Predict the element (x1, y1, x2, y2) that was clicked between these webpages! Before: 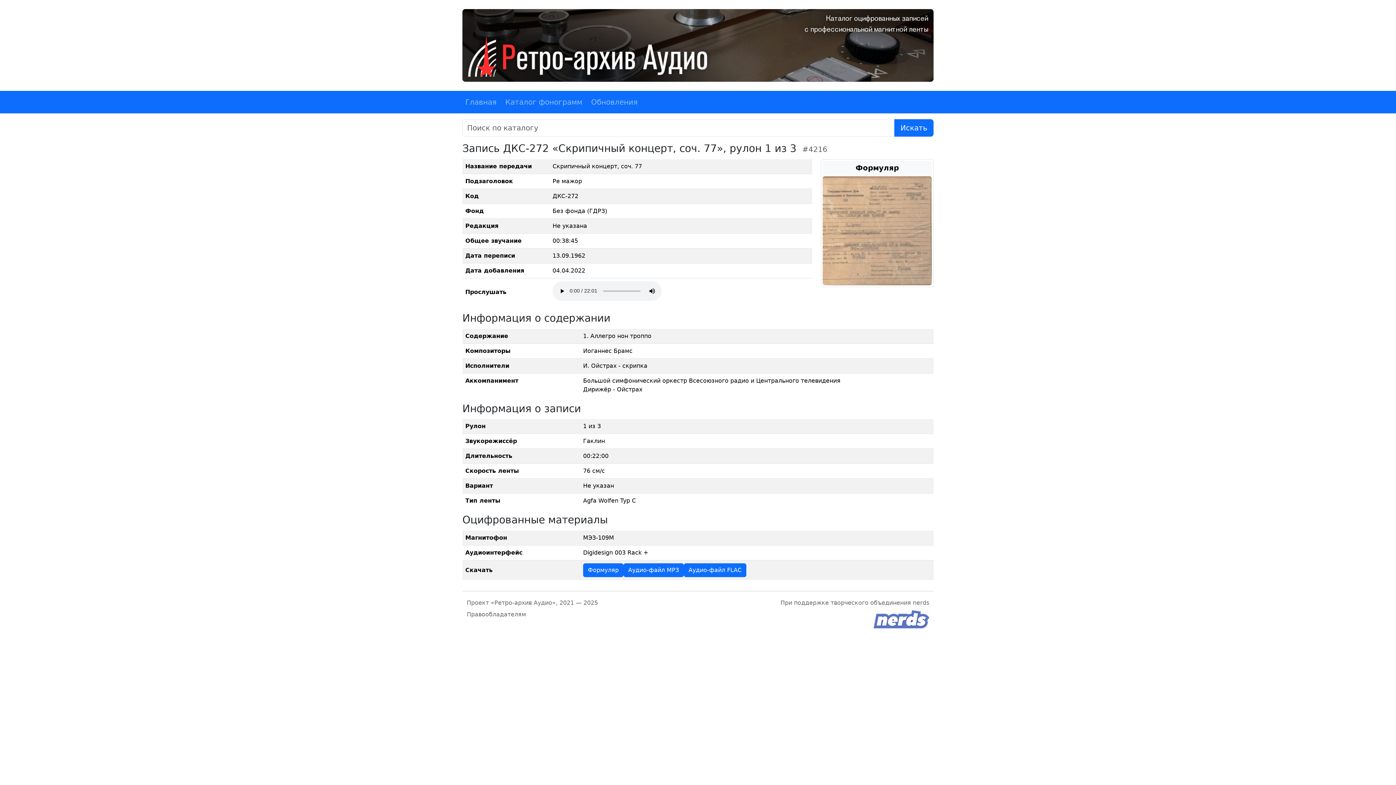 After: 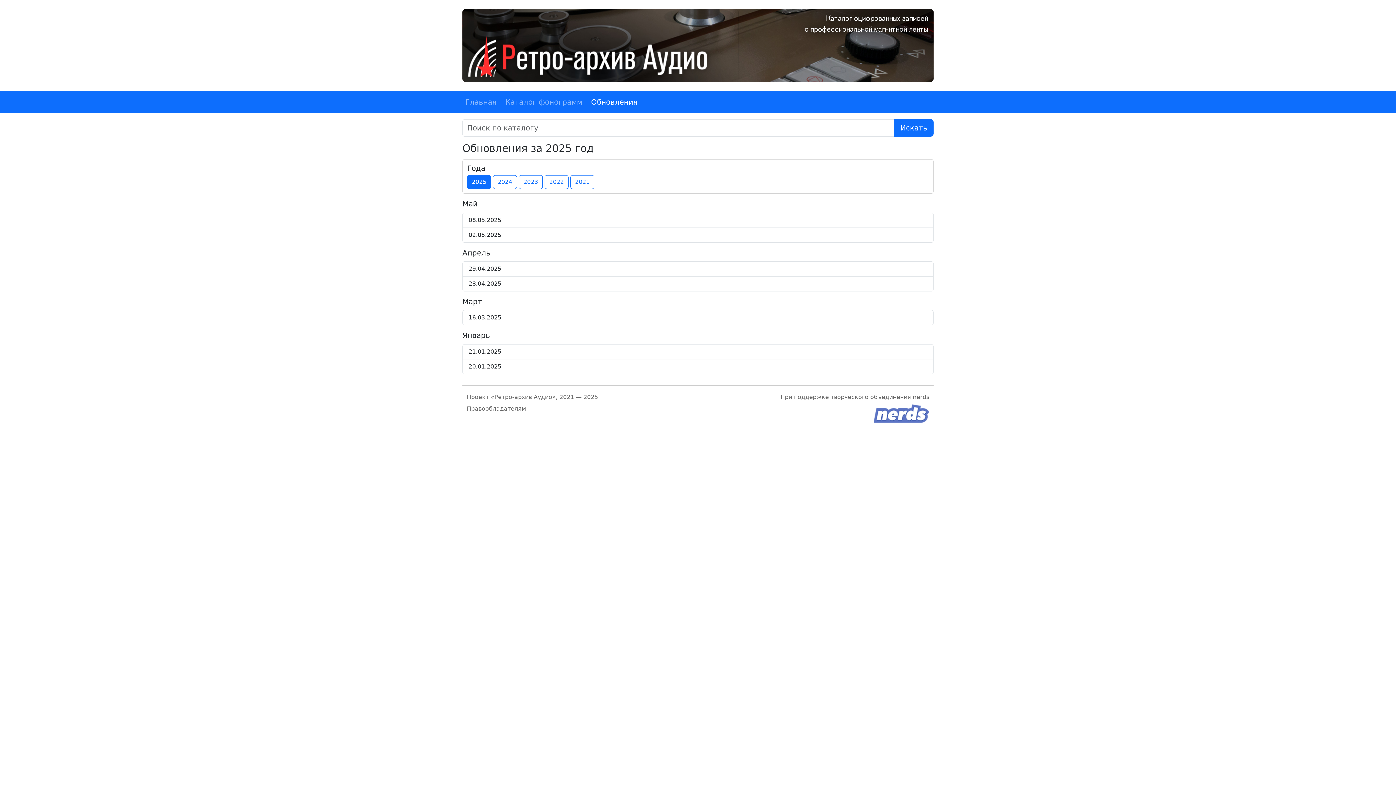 Action: label: Обновления bbox: (588, 93, 640, 110)